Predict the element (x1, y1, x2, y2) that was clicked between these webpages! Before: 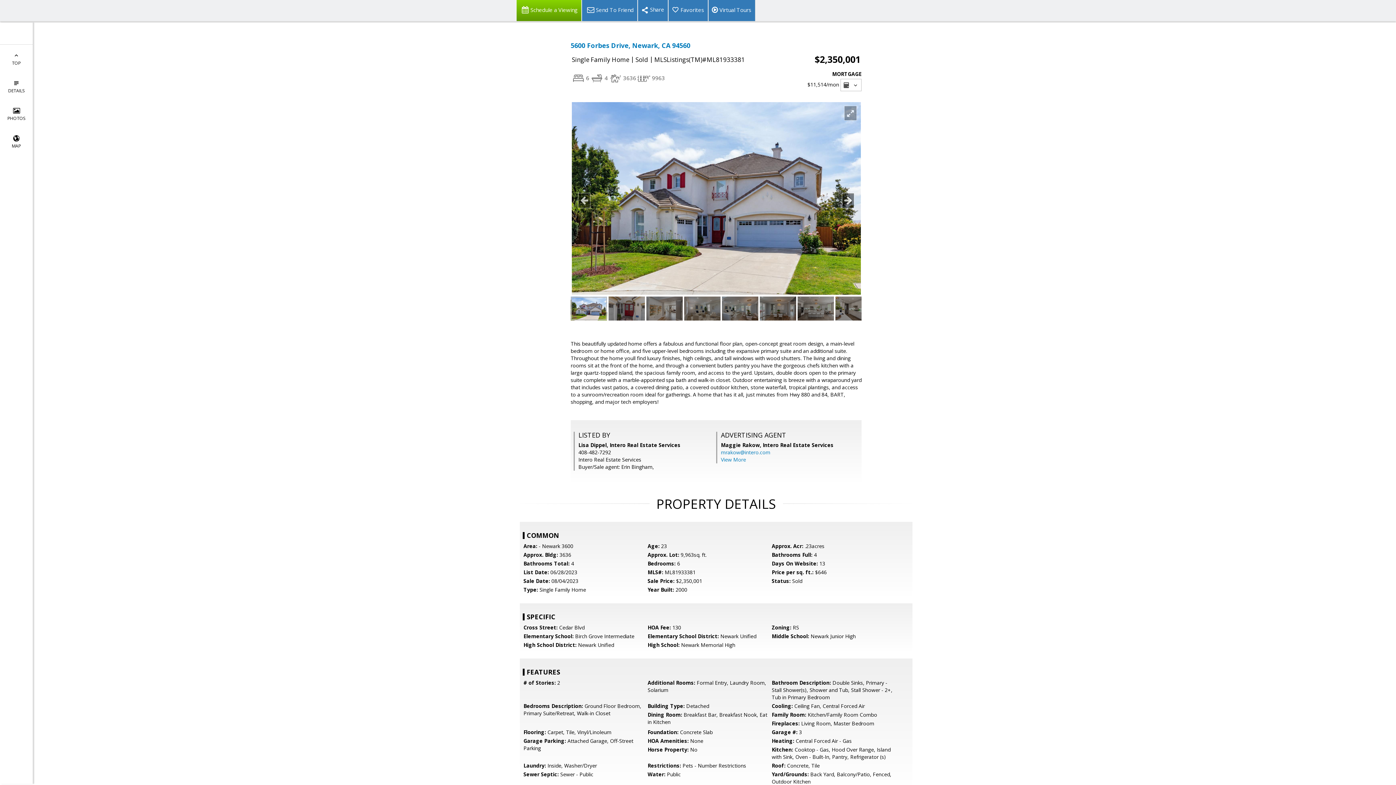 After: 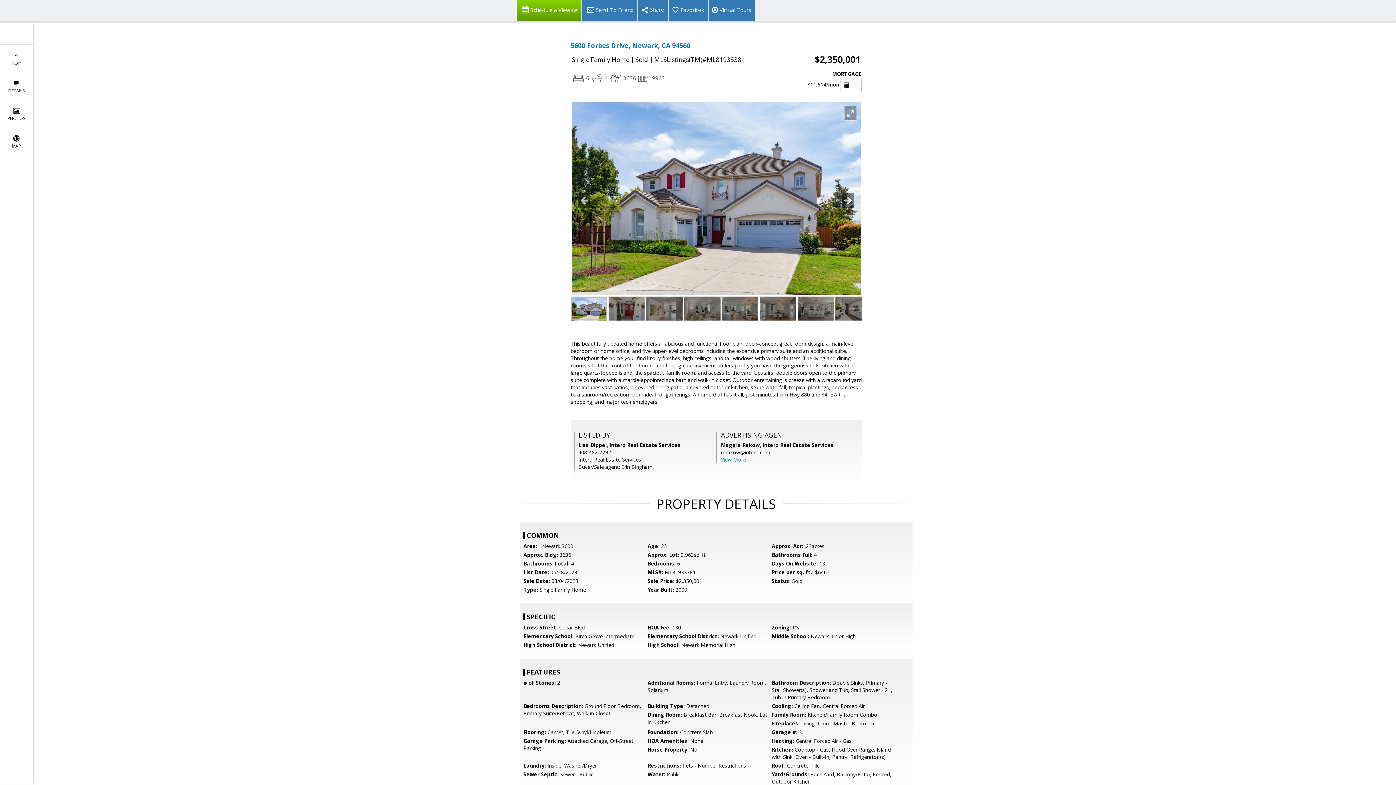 Action: bbox: (721, 449, 770, 456) label: mrakow@intero.com